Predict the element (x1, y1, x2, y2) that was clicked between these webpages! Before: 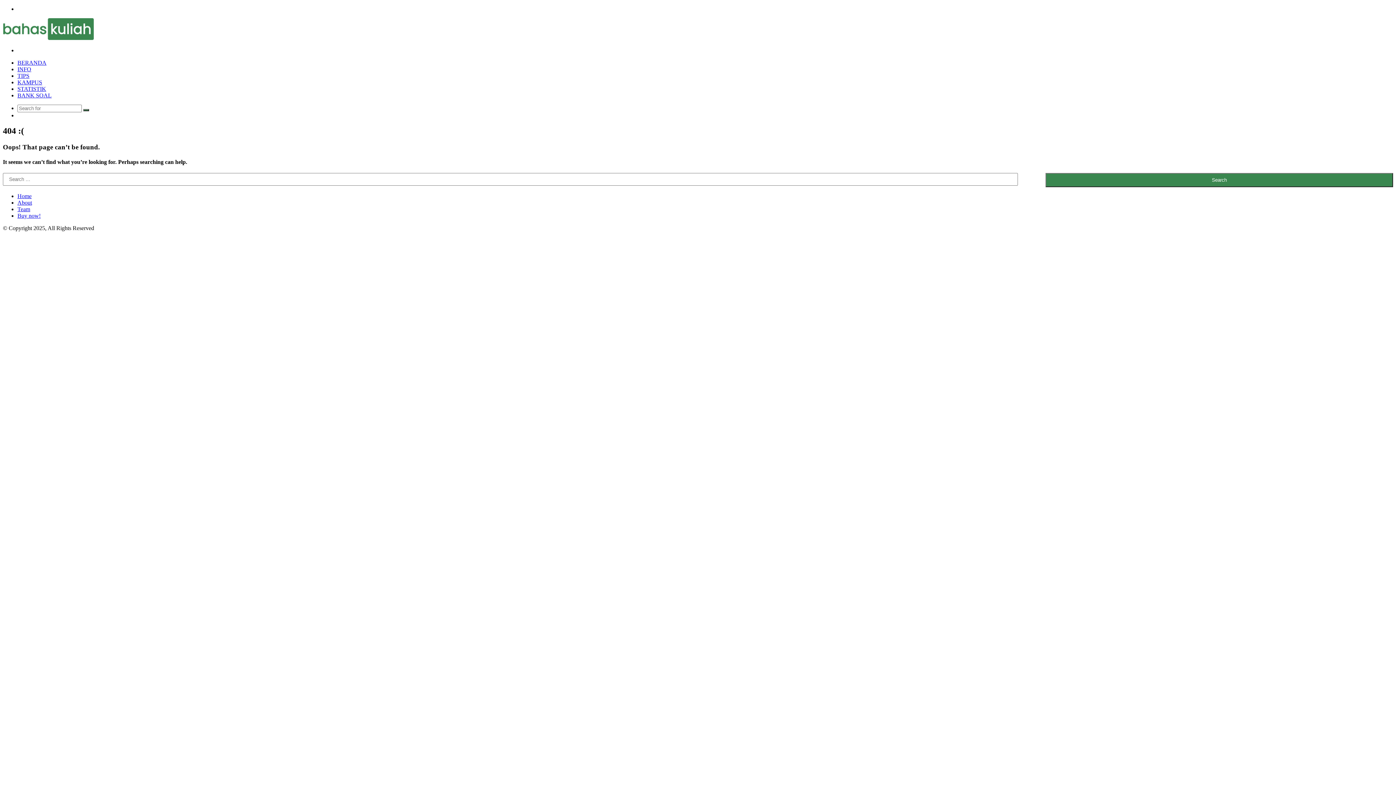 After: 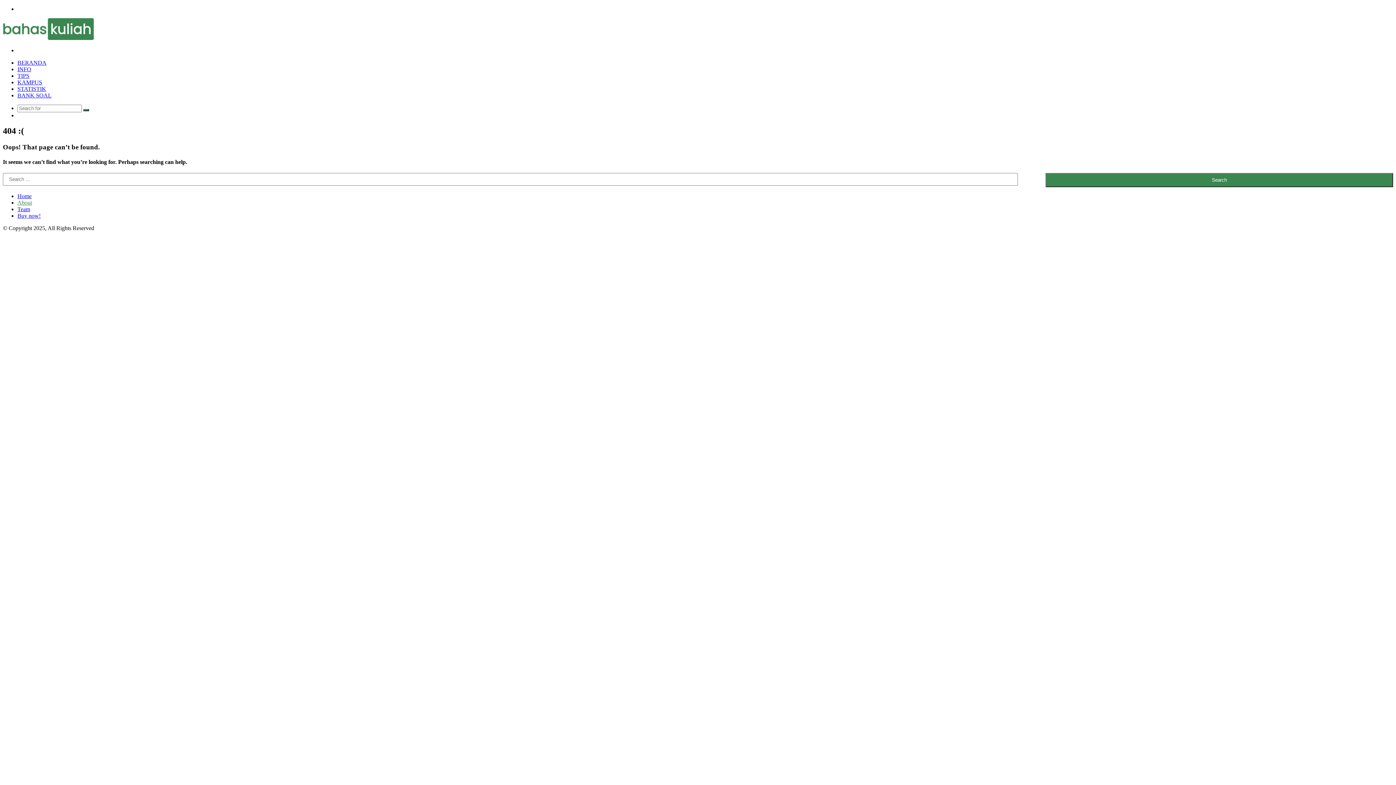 Action: label: About bbox: (17, 199, 32, 205)